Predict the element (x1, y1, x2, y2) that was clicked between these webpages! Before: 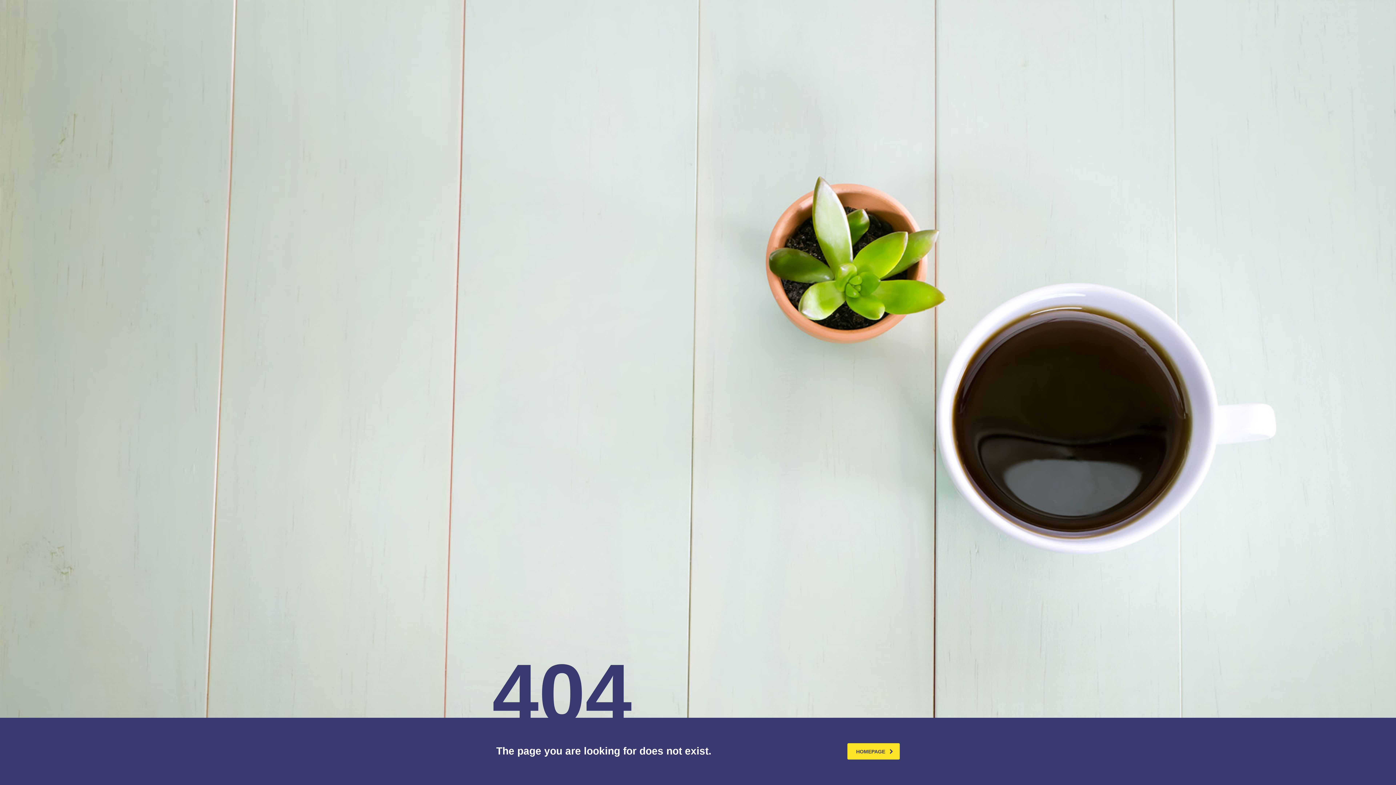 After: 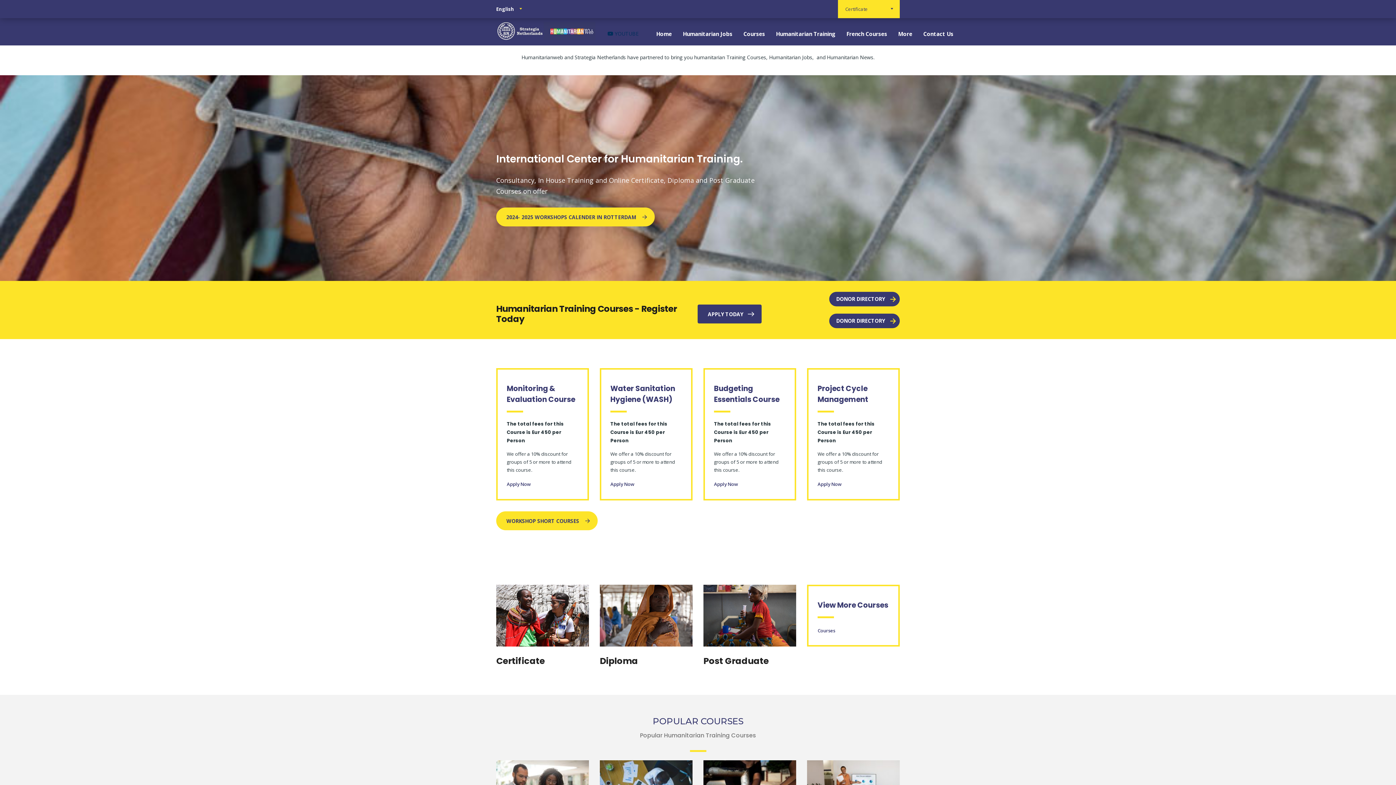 Action: bbox: (847, 743, 900, 760) label: HOMEPAGE